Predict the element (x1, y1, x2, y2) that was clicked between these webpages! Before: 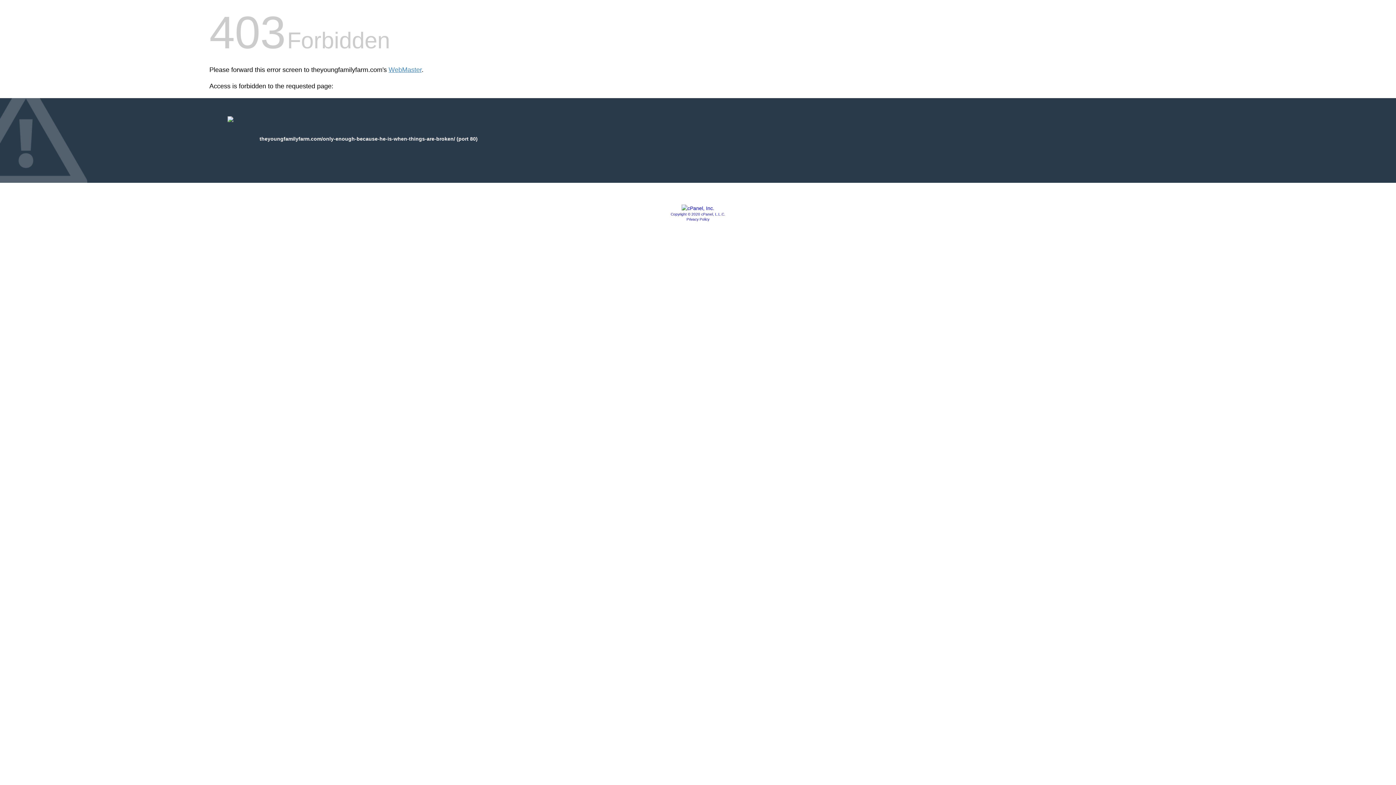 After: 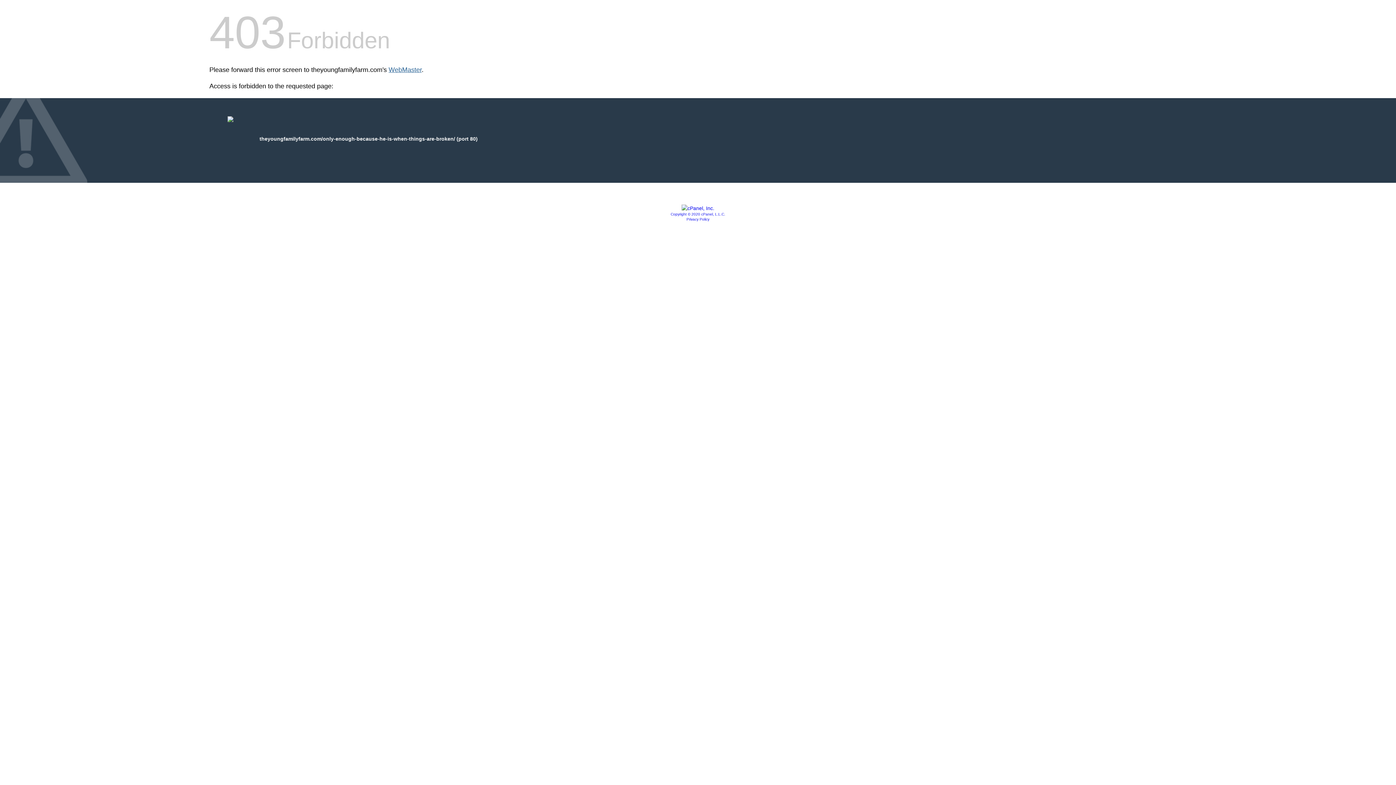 Action: label: WebMaster bbox: (388, 66, 421, 73)